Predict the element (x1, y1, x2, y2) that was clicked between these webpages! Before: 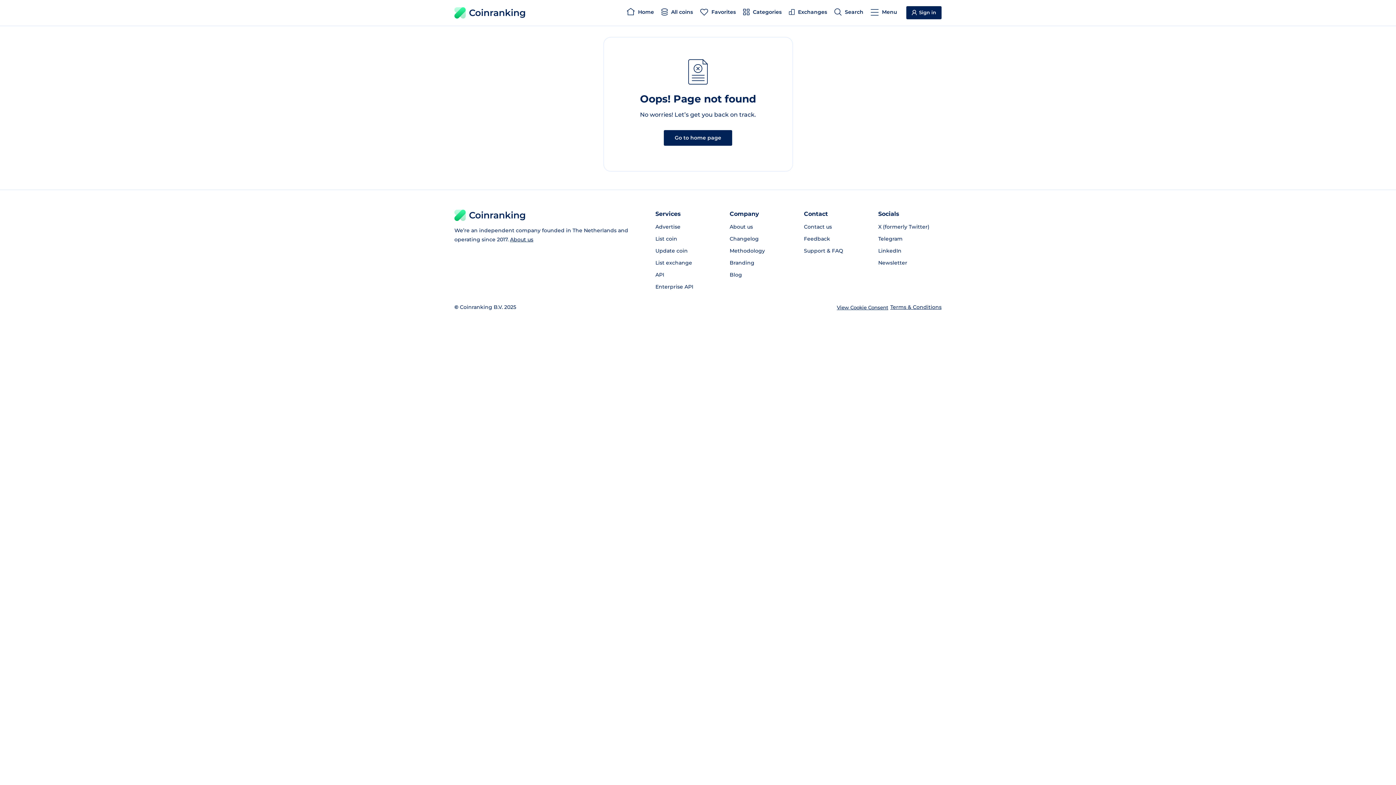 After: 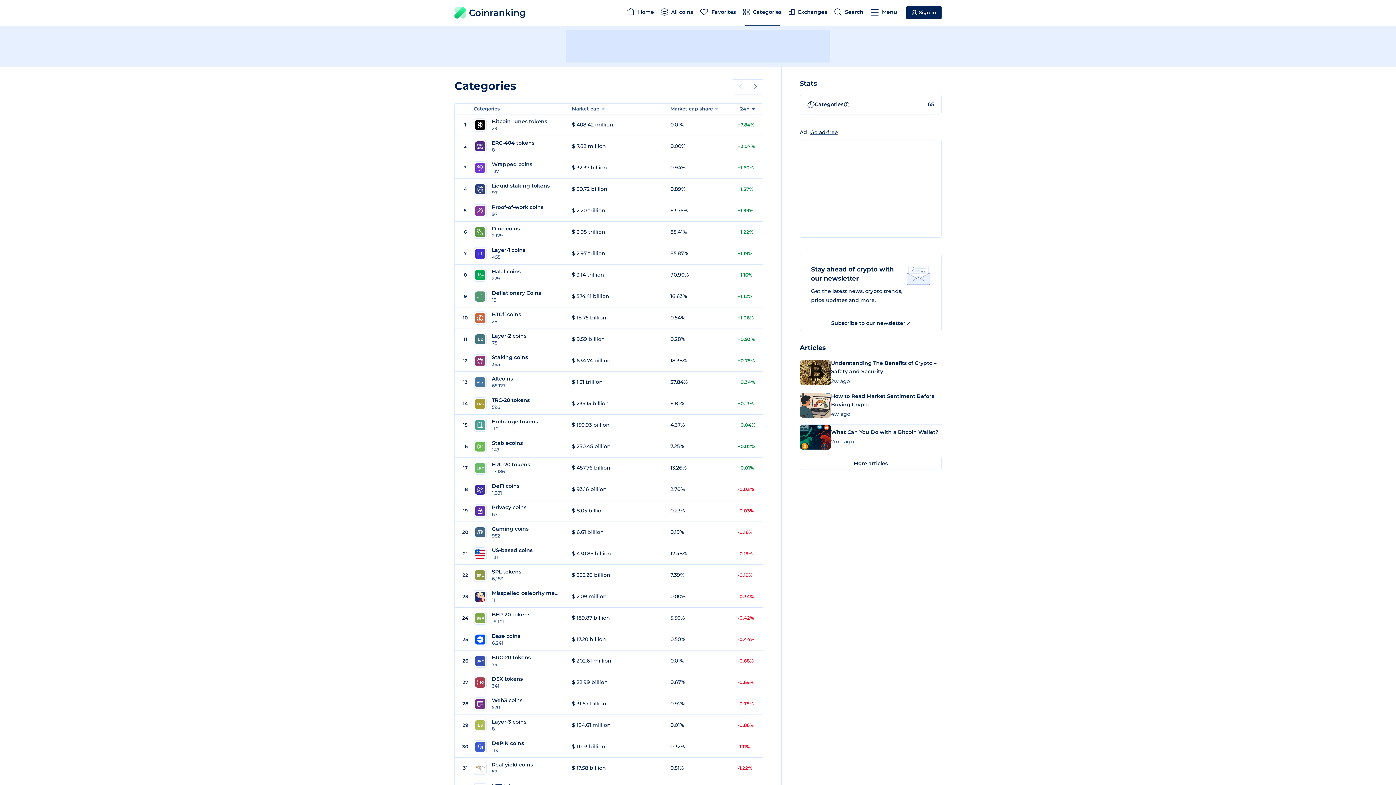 Action: label:  Categories bbox: (739, 0, 785, 26)